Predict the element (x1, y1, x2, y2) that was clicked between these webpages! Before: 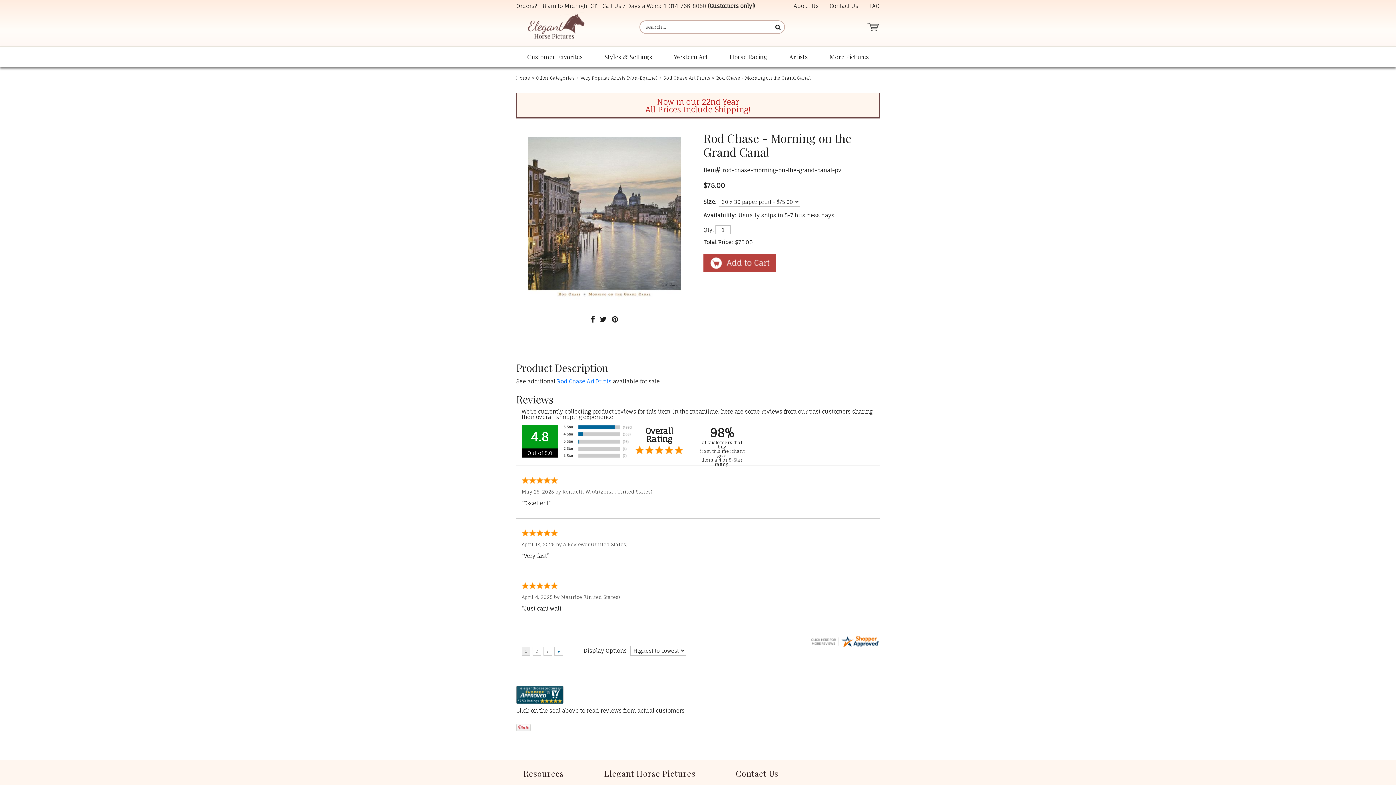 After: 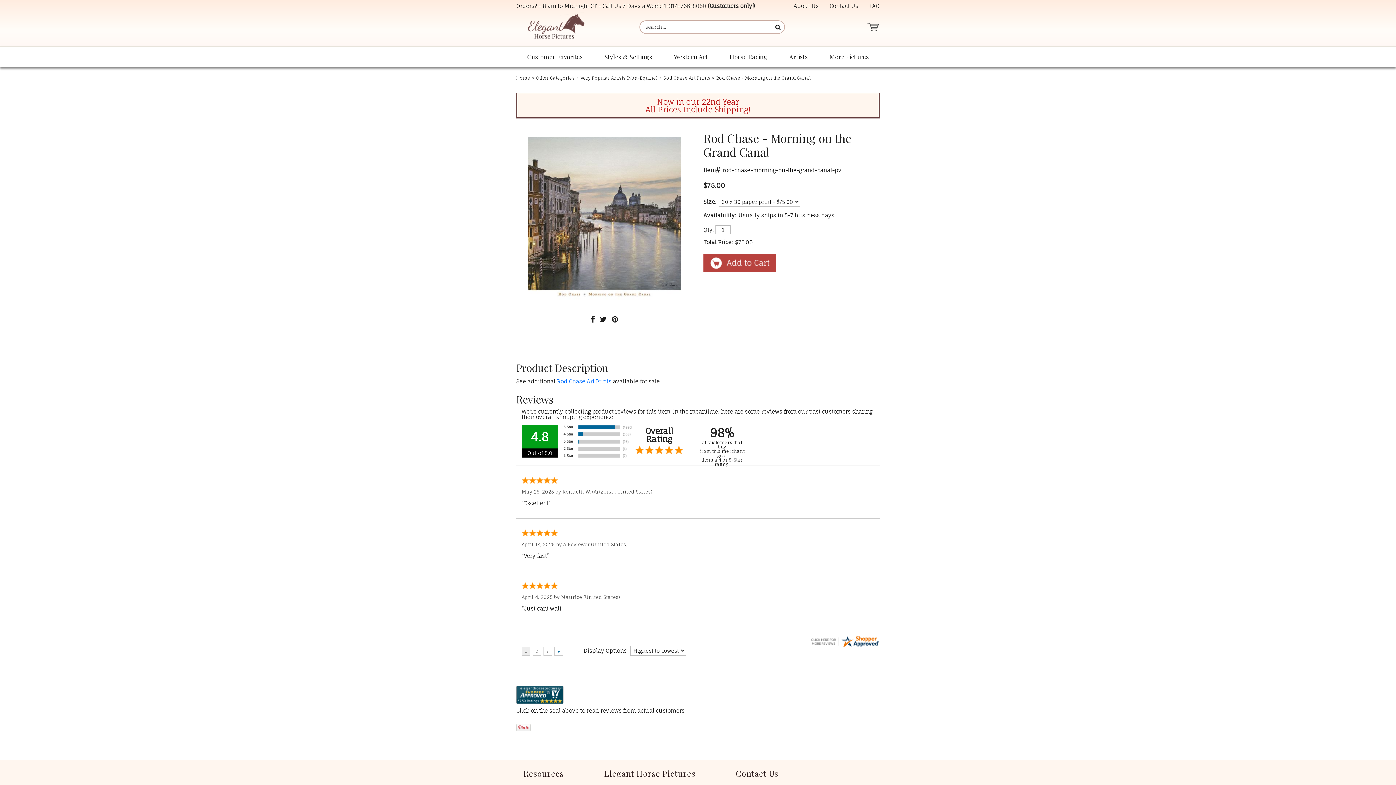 Action: bbox: (590, 314, 594, 324)